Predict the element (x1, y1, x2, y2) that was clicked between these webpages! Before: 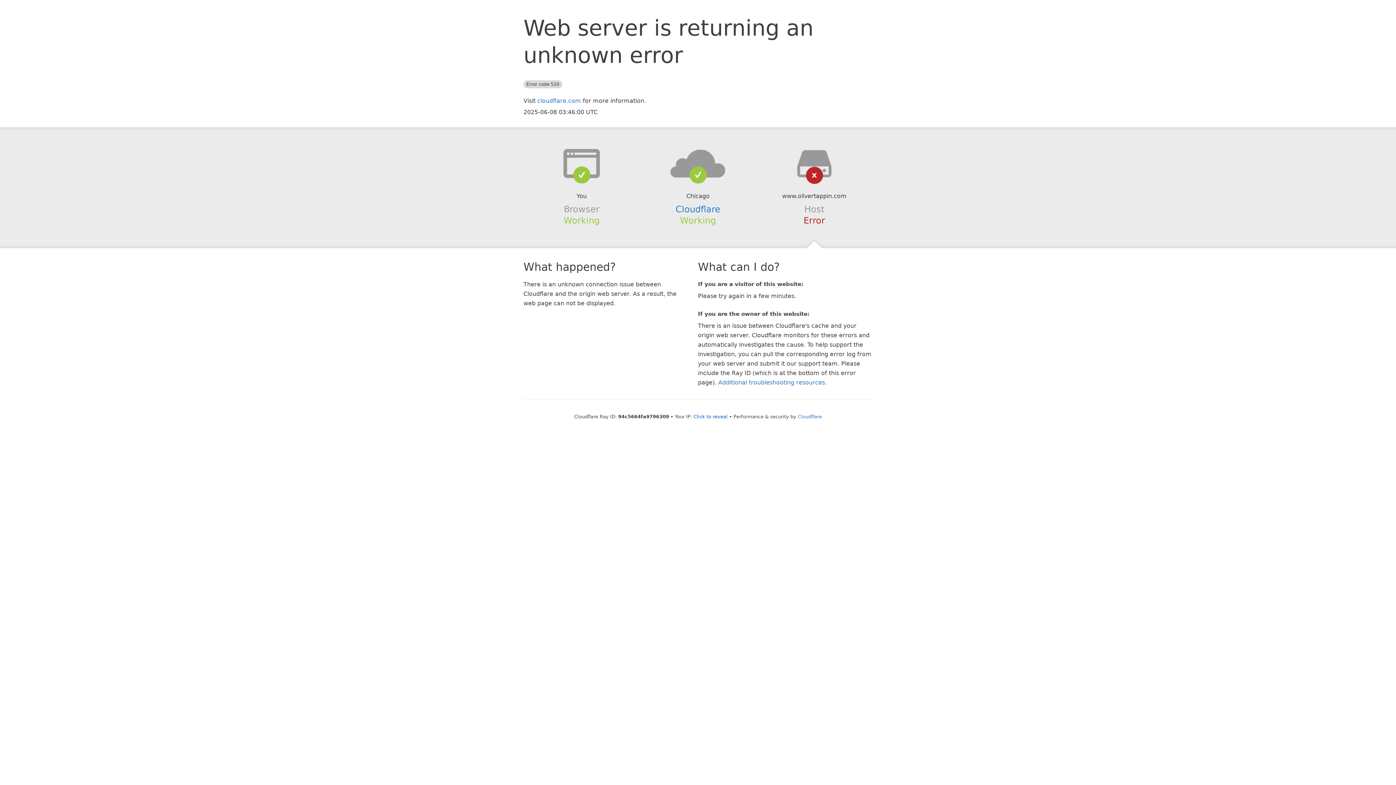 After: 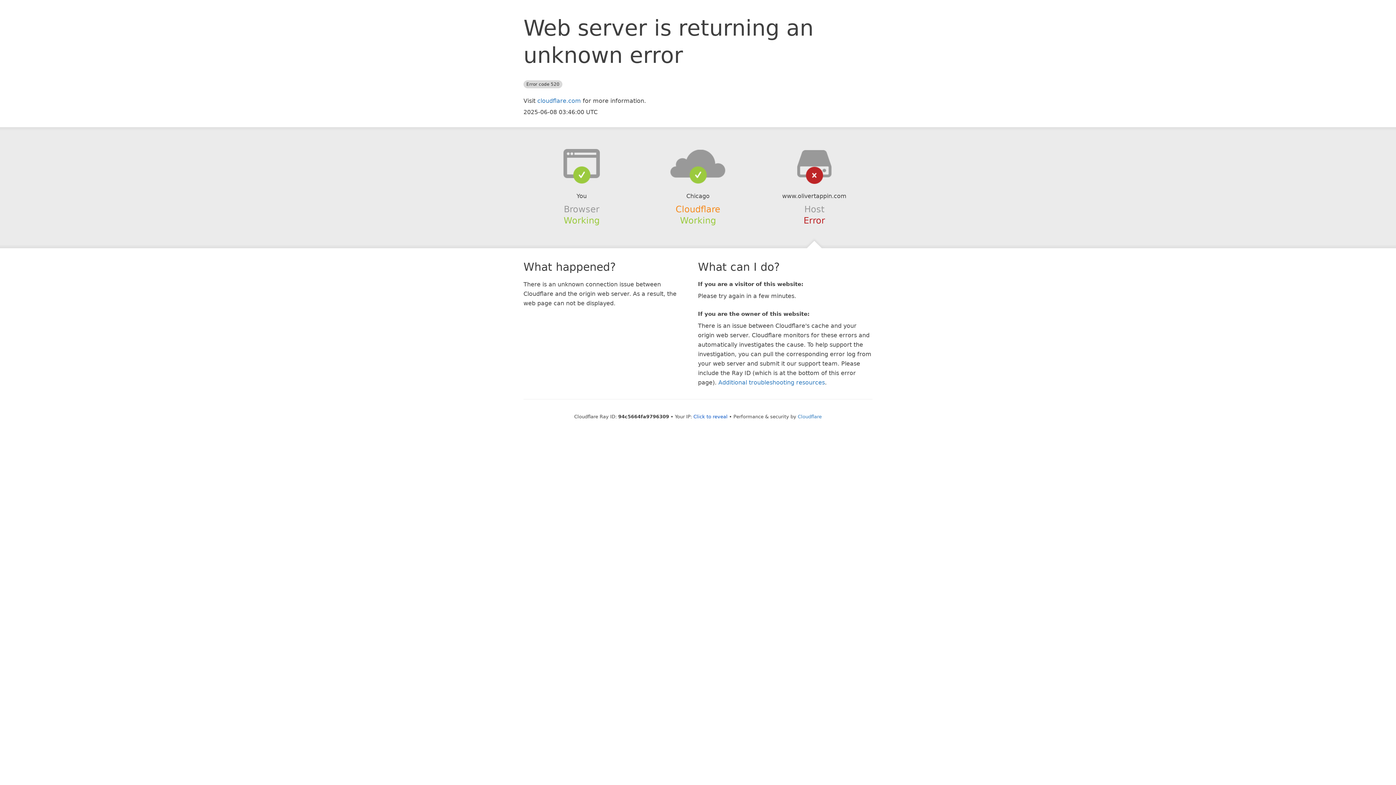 Action: label: Cloudflare bbox: (675, 204, 720, 214)